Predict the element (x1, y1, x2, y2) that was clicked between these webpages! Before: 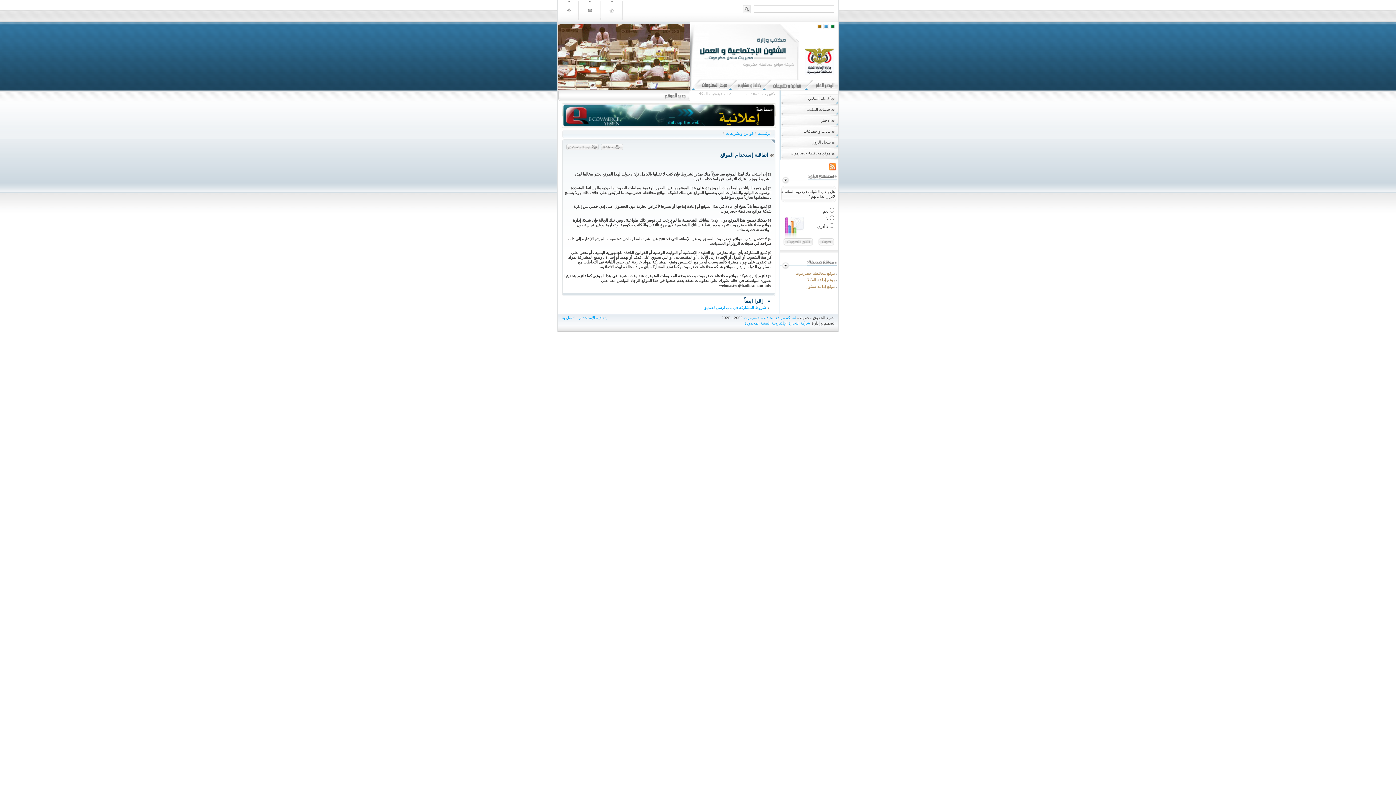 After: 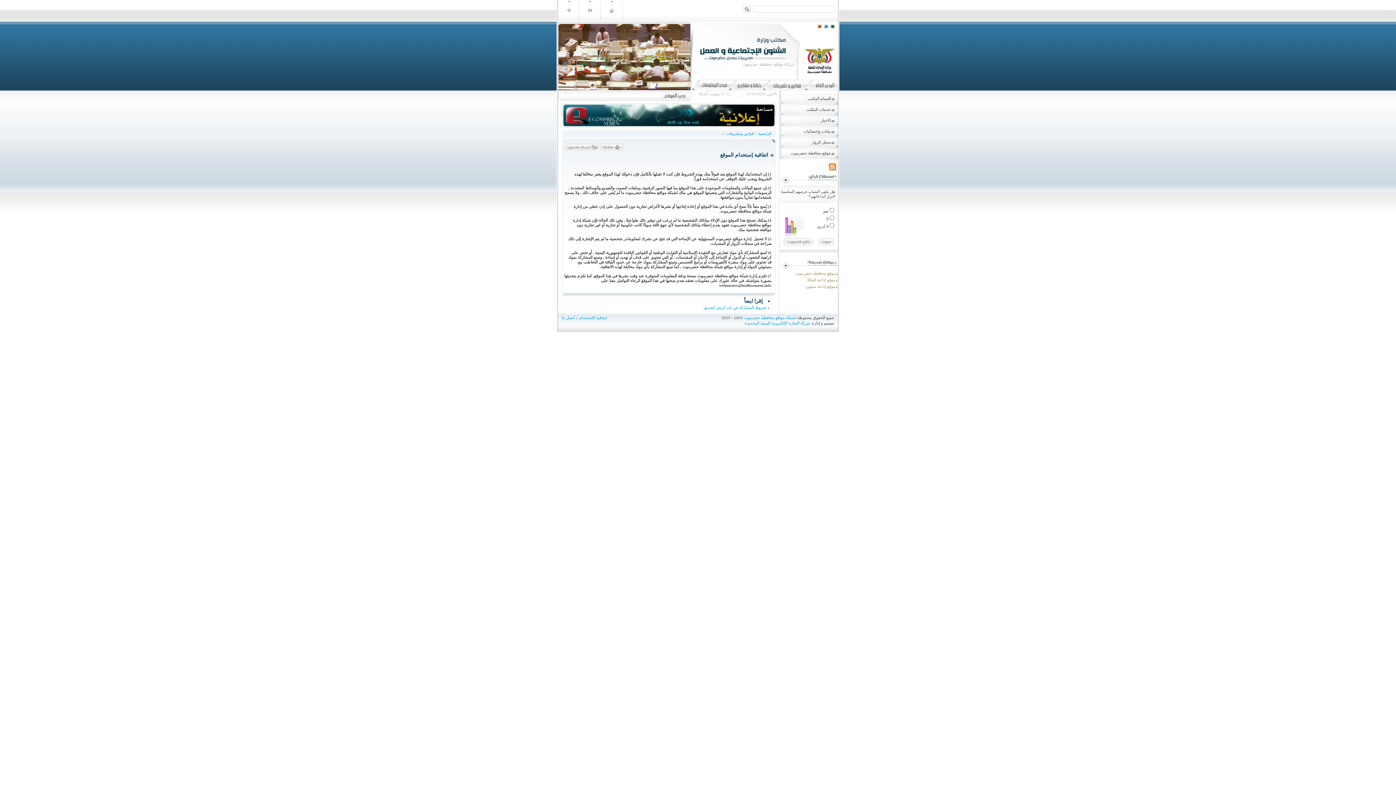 Action: bbox: (823, 24, 829, 29)